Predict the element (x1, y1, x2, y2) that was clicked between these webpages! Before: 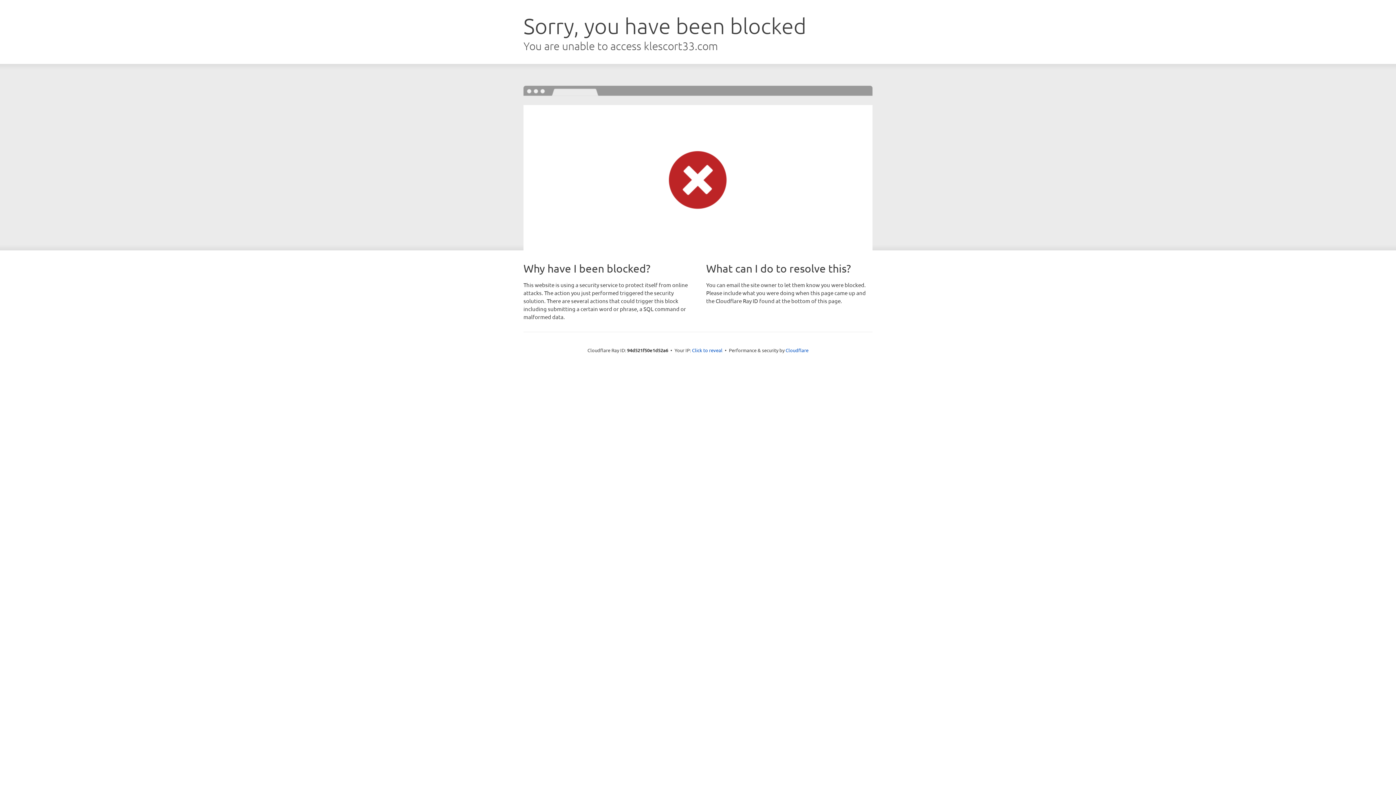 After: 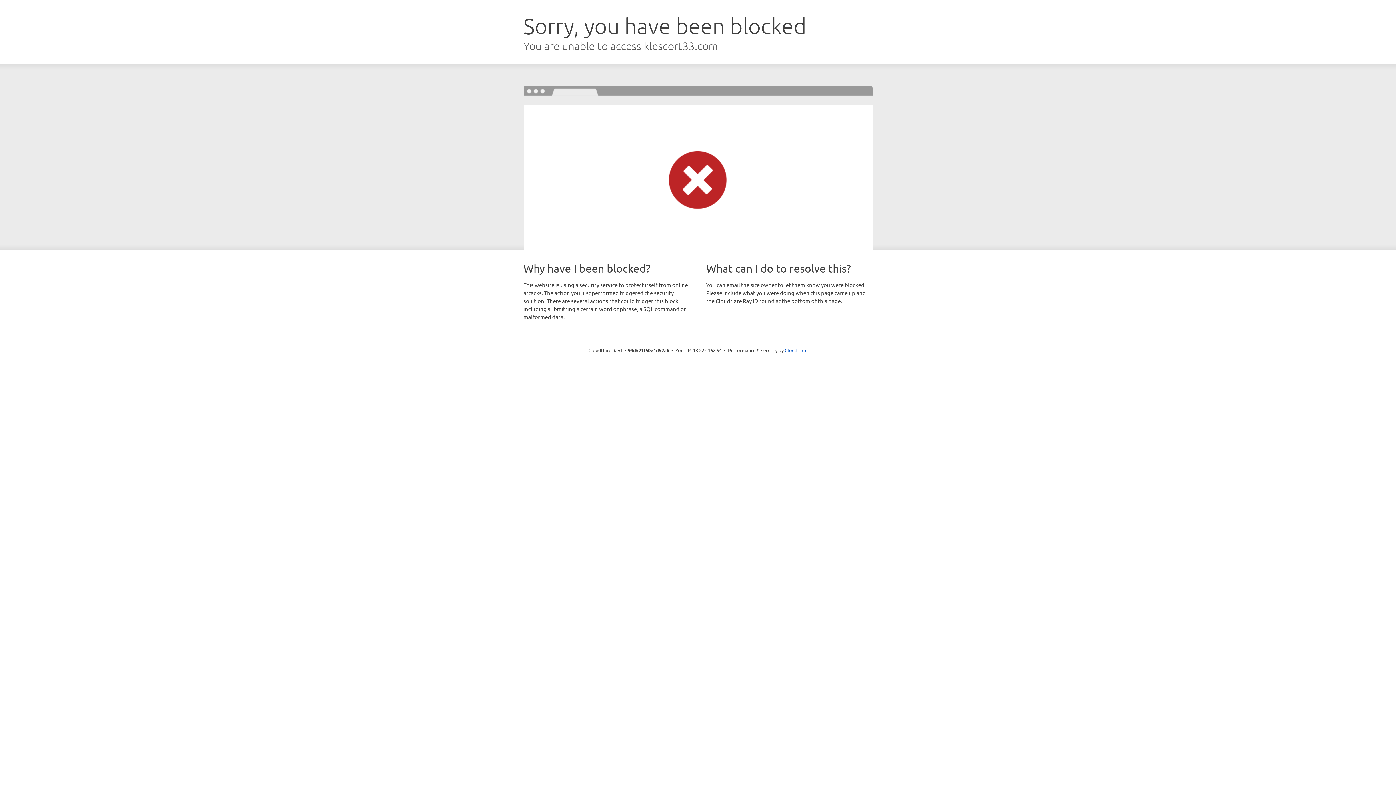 Action: label: Click to reveal bbox: (692, 346, 722, 353)